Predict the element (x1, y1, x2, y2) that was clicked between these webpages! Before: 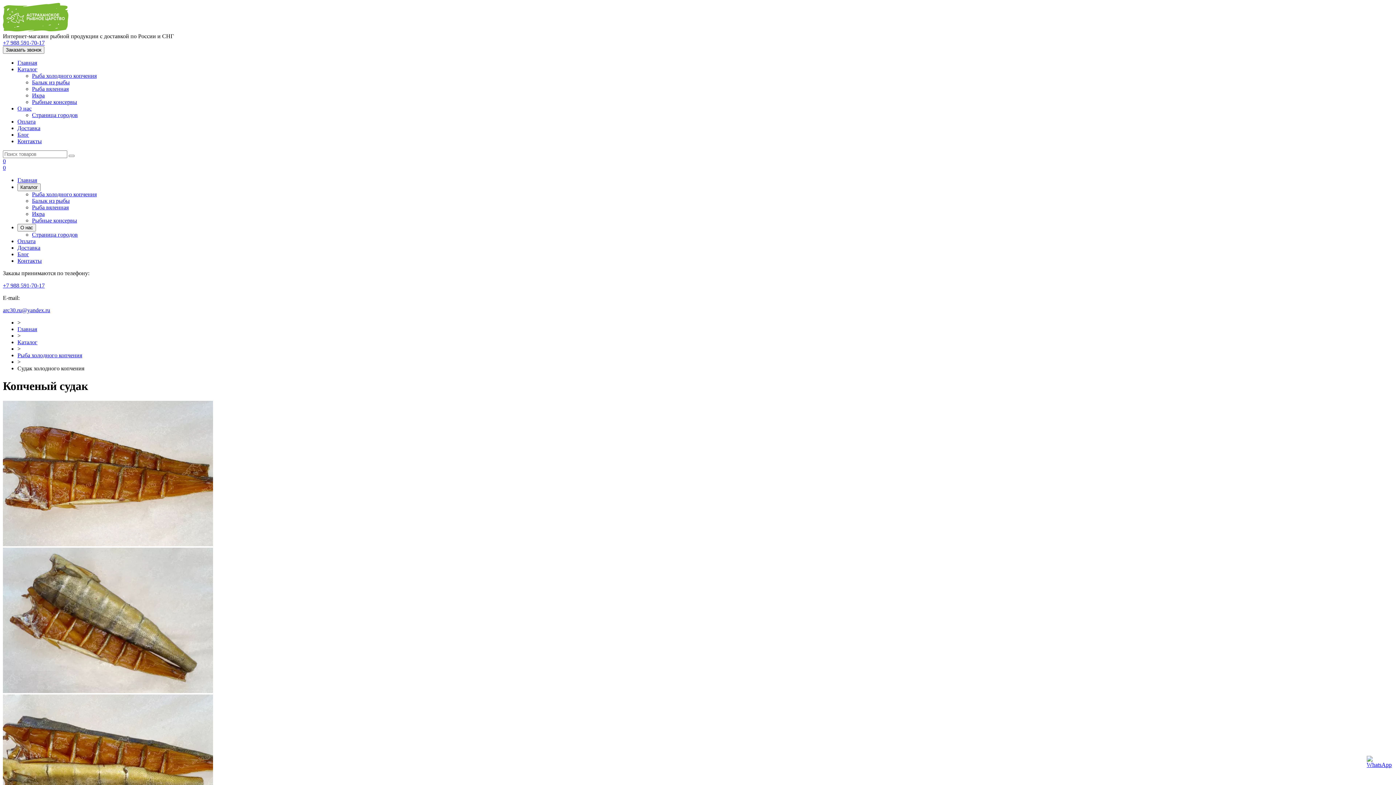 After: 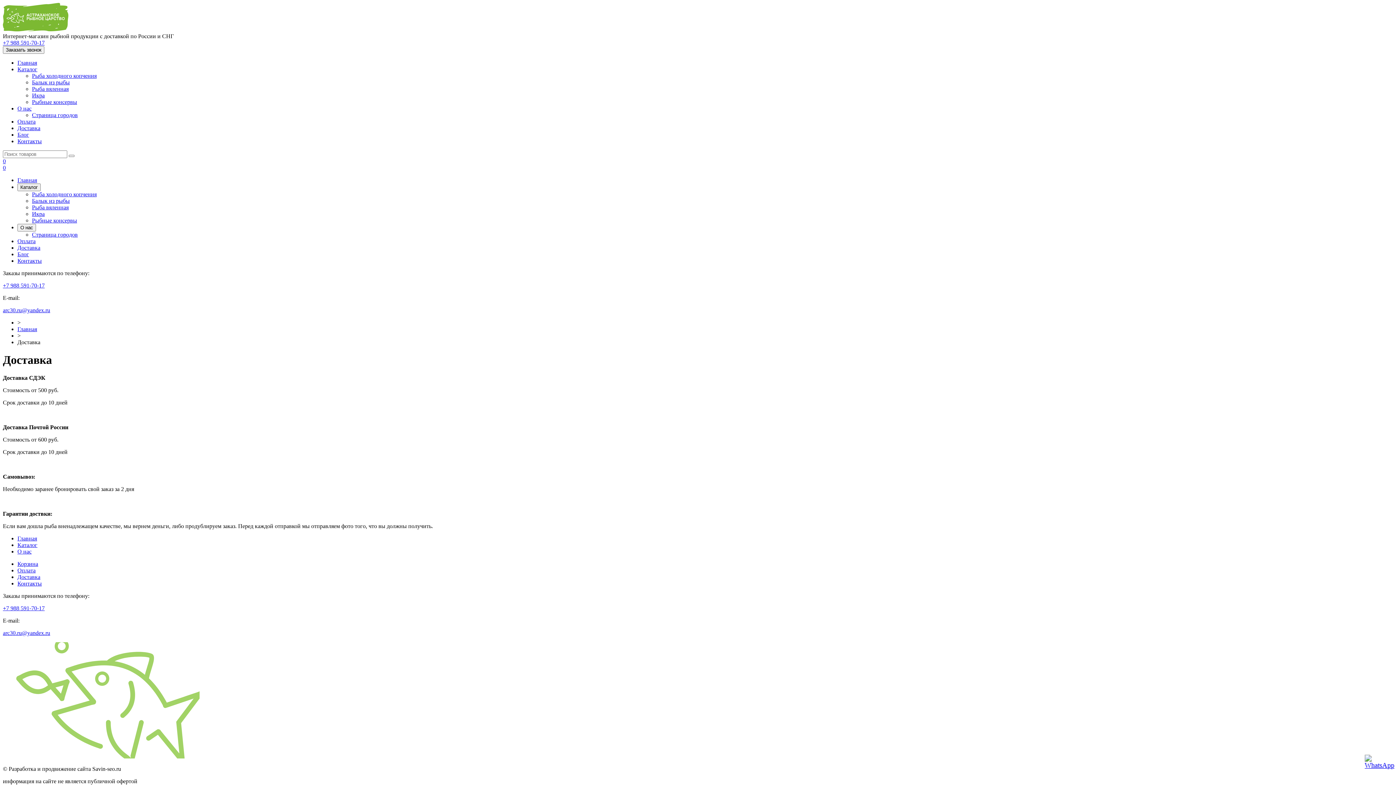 Action: bbox: (17, 244, 40, 250) label: Доставка